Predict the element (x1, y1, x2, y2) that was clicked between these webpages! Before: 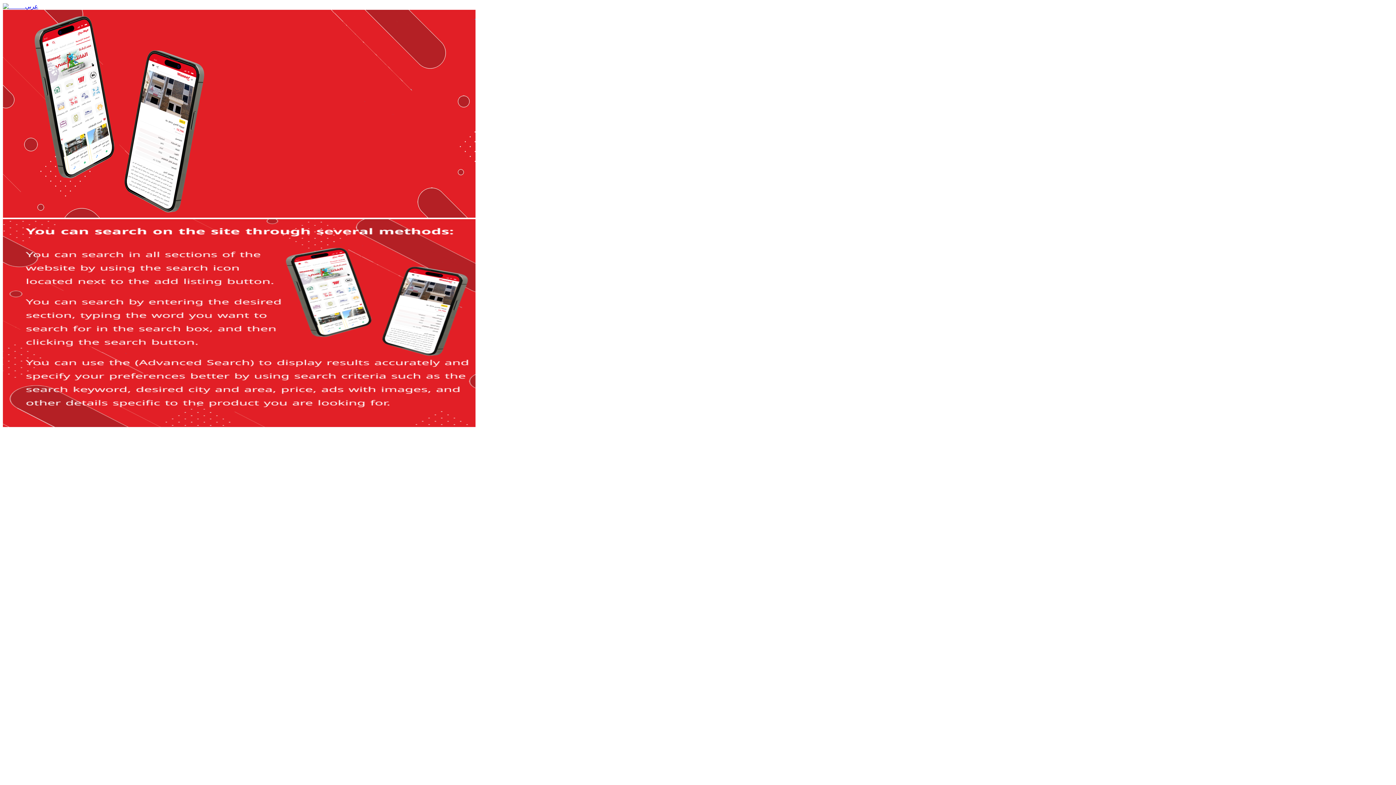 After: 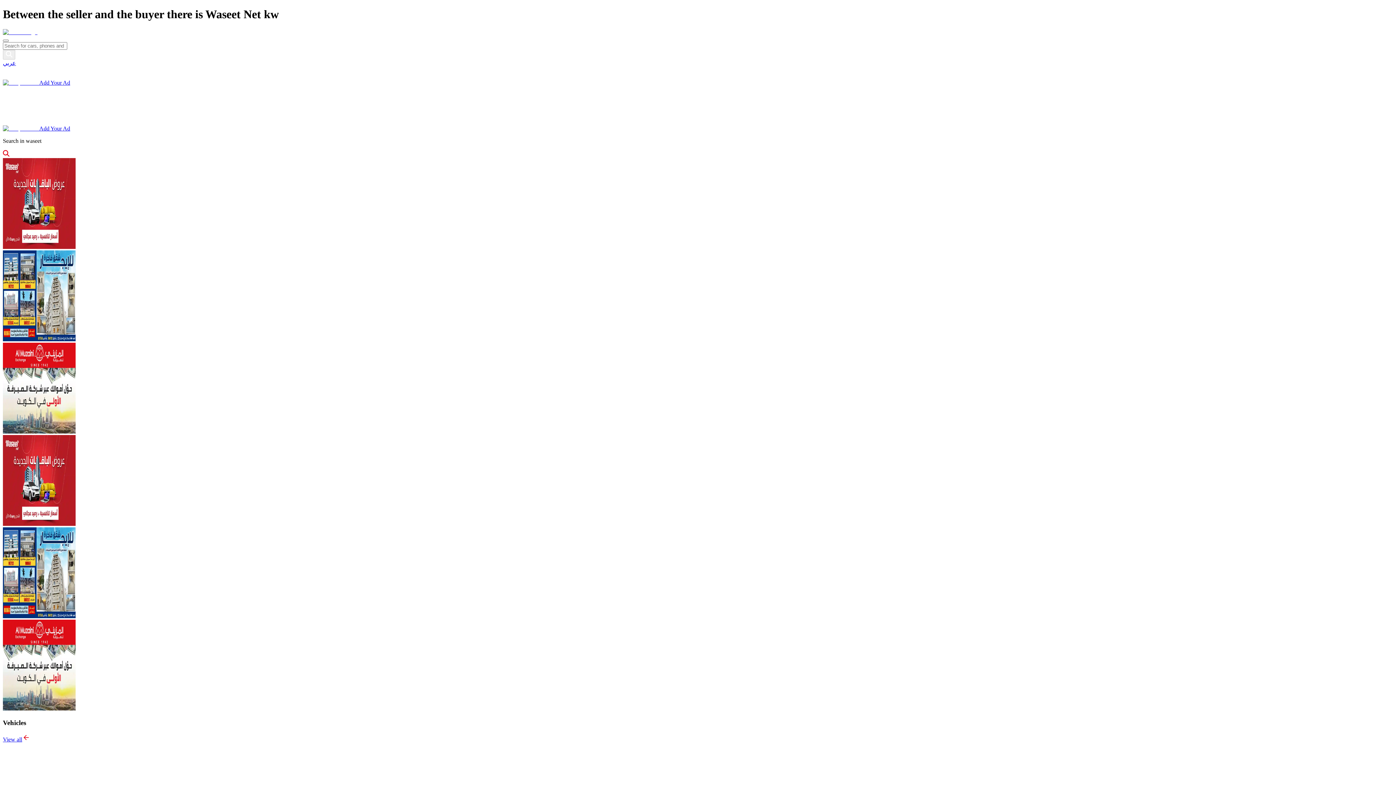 Action: bbox: (2, 3, 25, 9)